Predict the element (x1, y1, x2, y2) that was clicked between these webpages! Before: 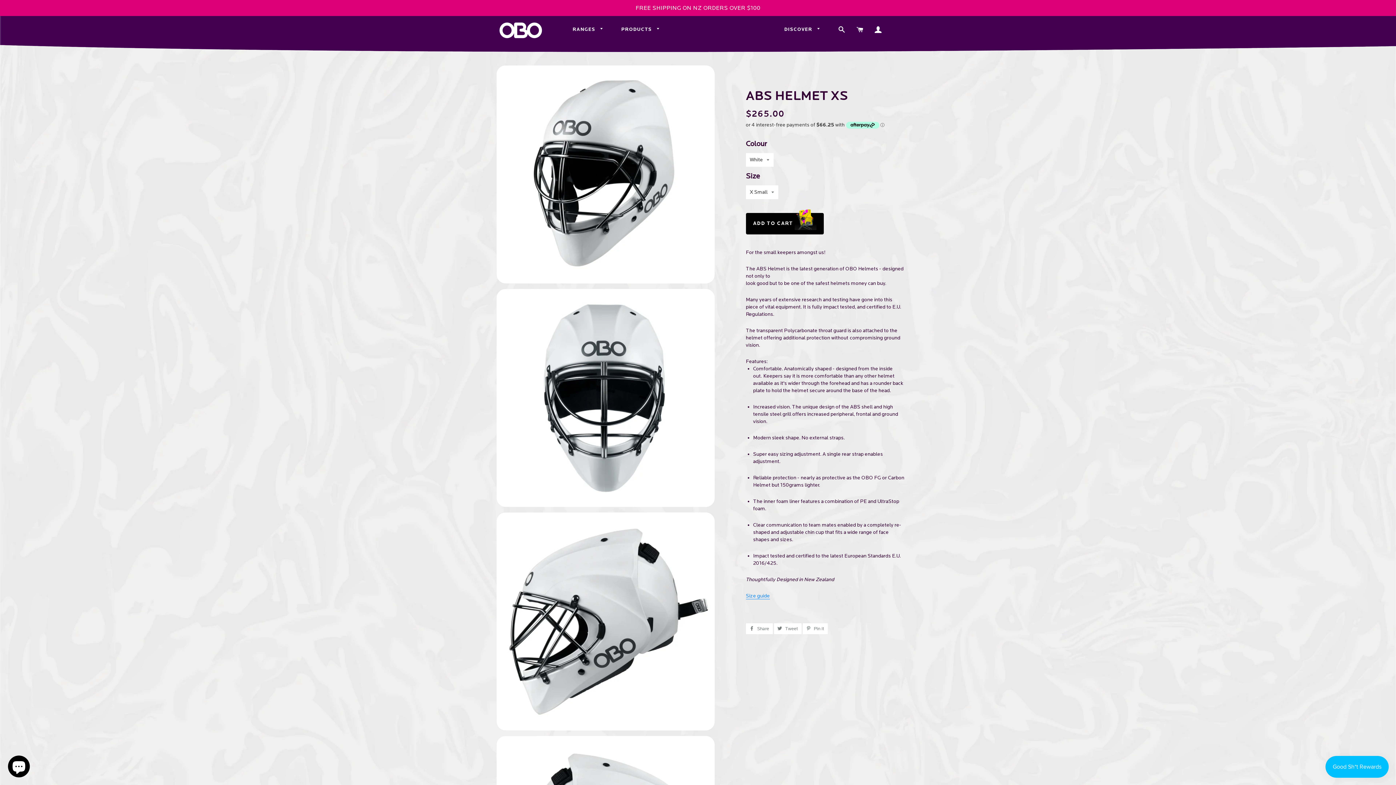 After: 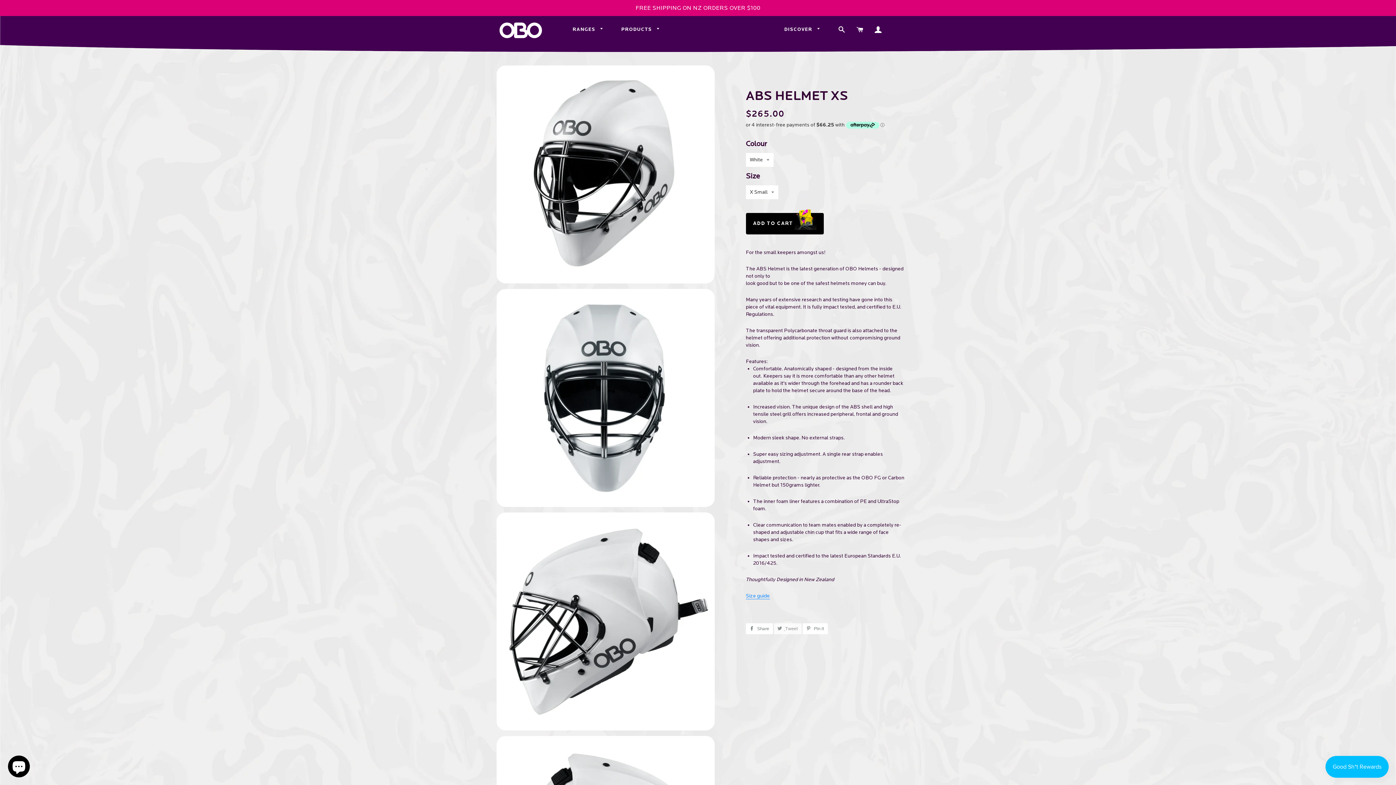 Action: bbox: (774, 623, 801, 634) label:  Tweet
Tweet on Twitter